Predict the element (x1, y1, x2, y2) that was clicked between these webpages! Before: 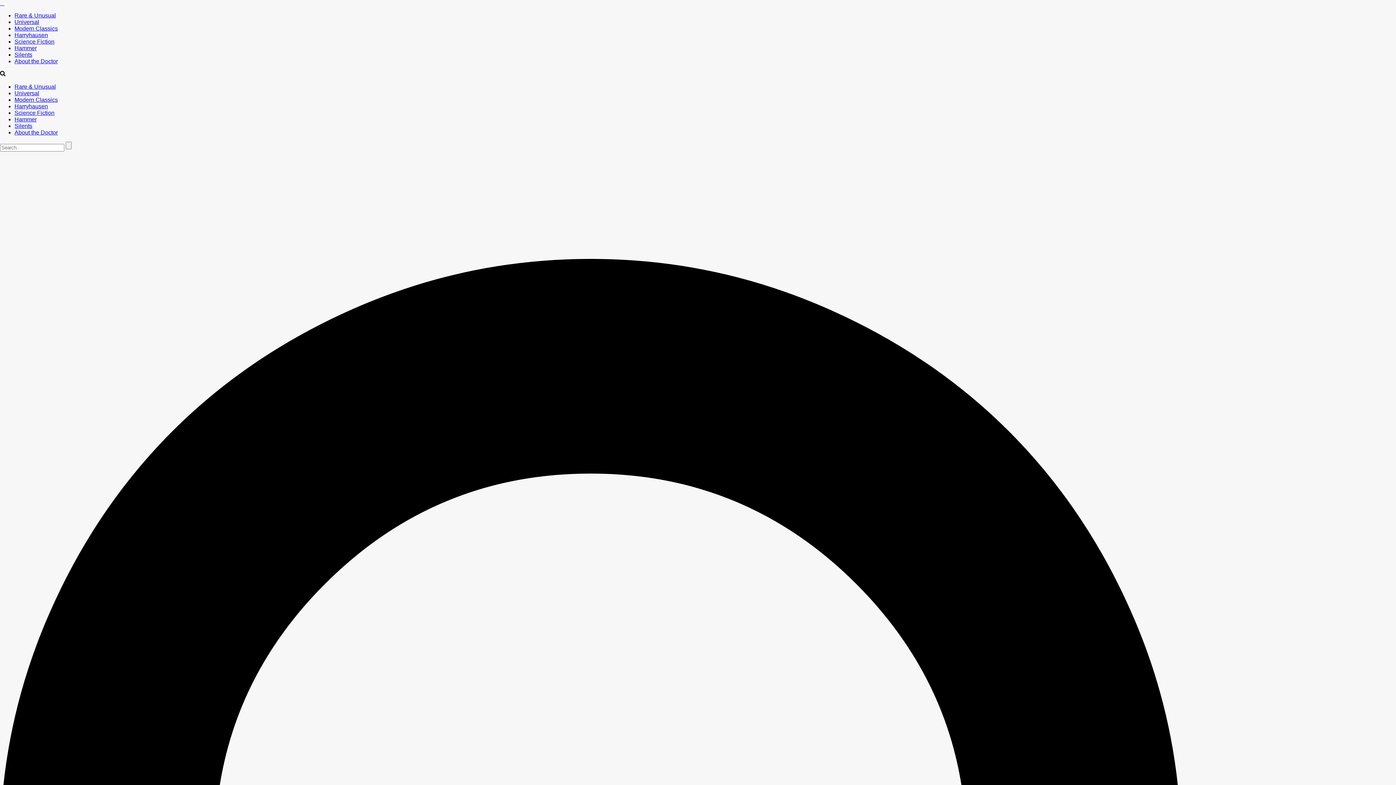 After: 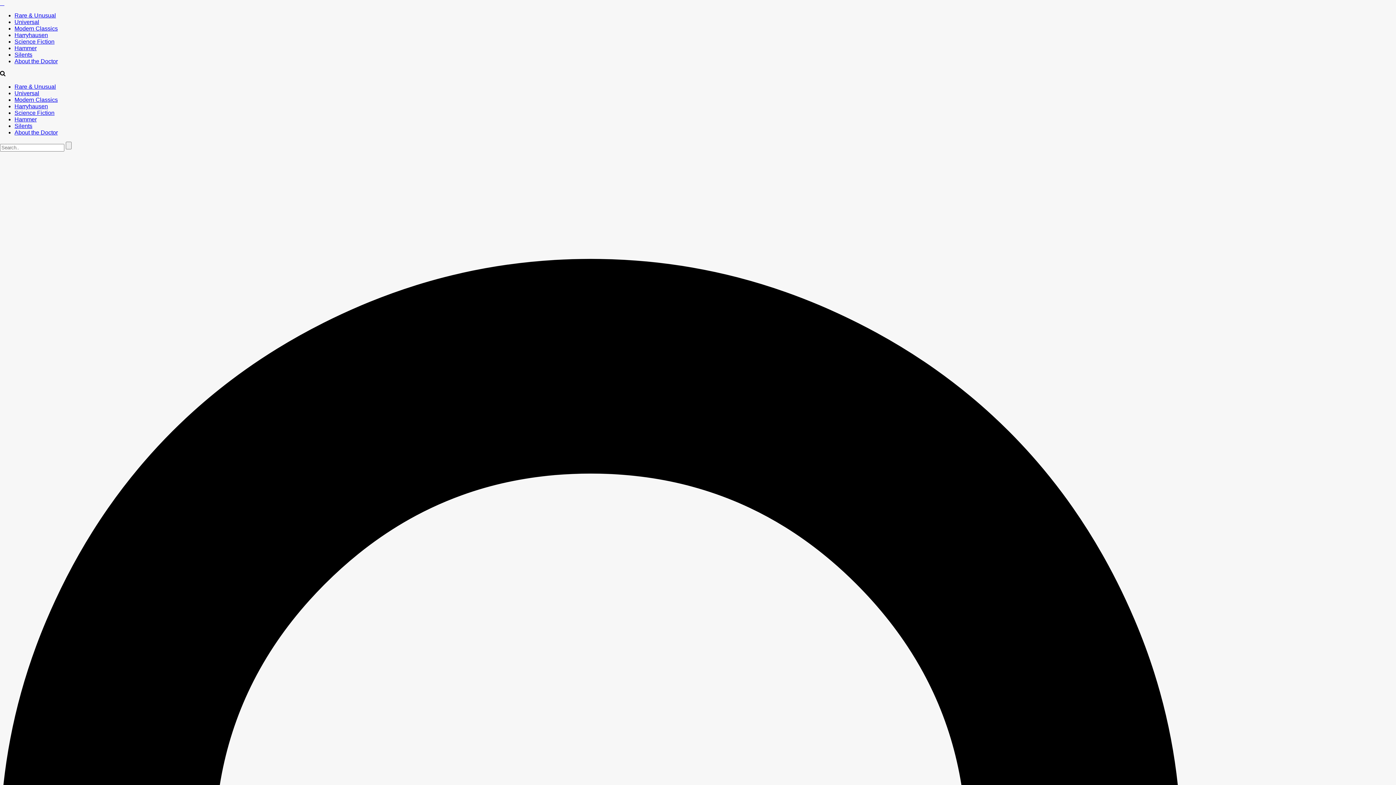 Action: label: Rare & Unusual bbox: (14, 12, 56, 18)